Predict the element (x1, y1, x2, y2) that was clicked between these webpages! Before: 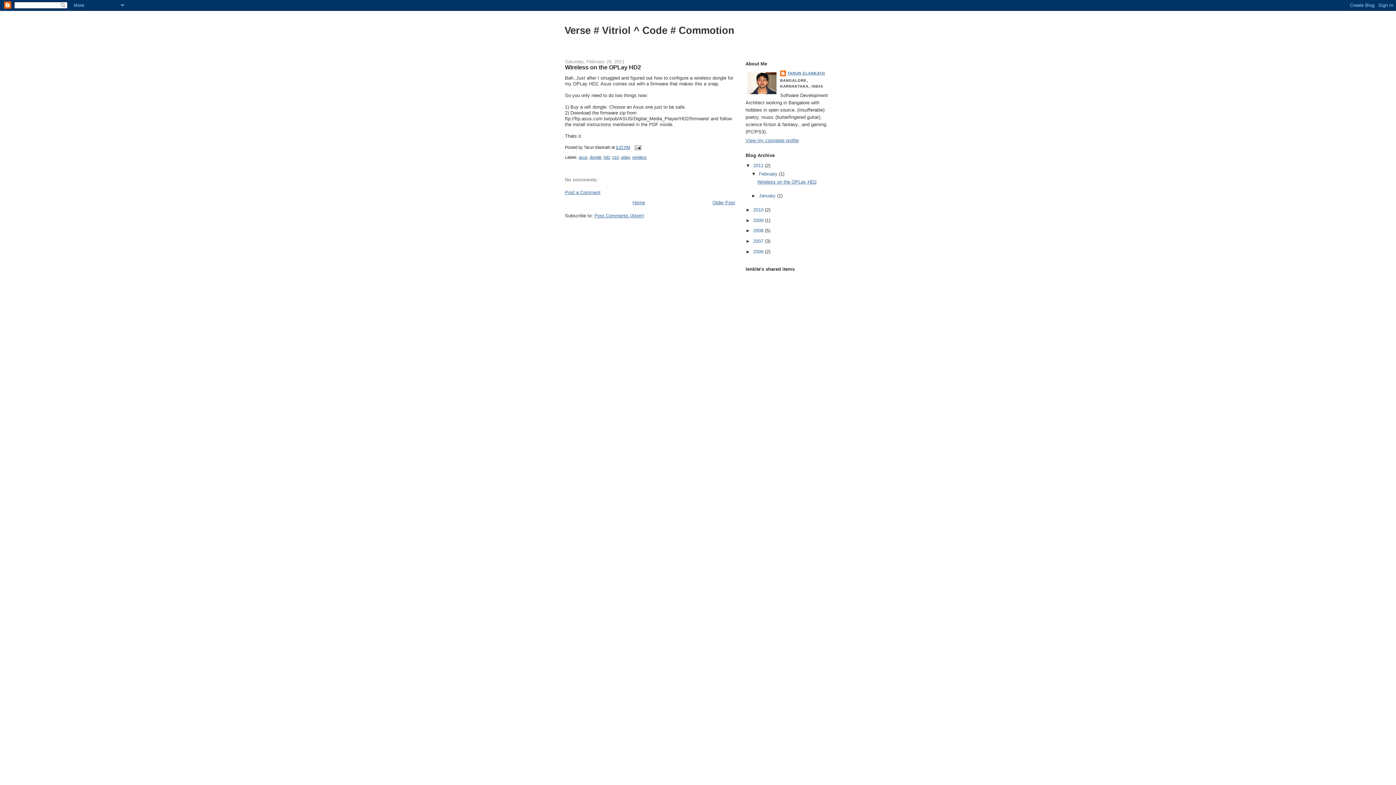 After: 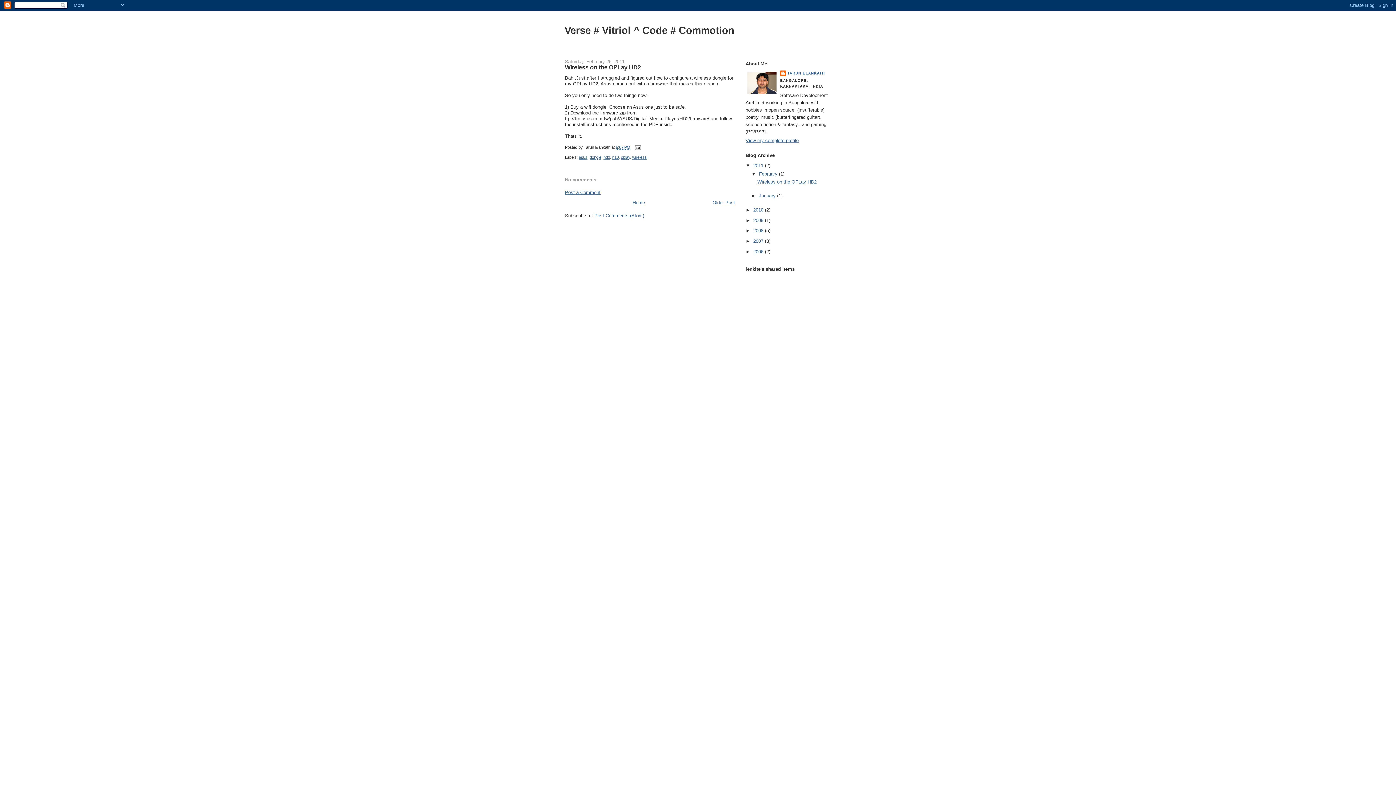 Action: label: Wireless on the OPLay HD2 bbox: (565, 64, 641, 70)